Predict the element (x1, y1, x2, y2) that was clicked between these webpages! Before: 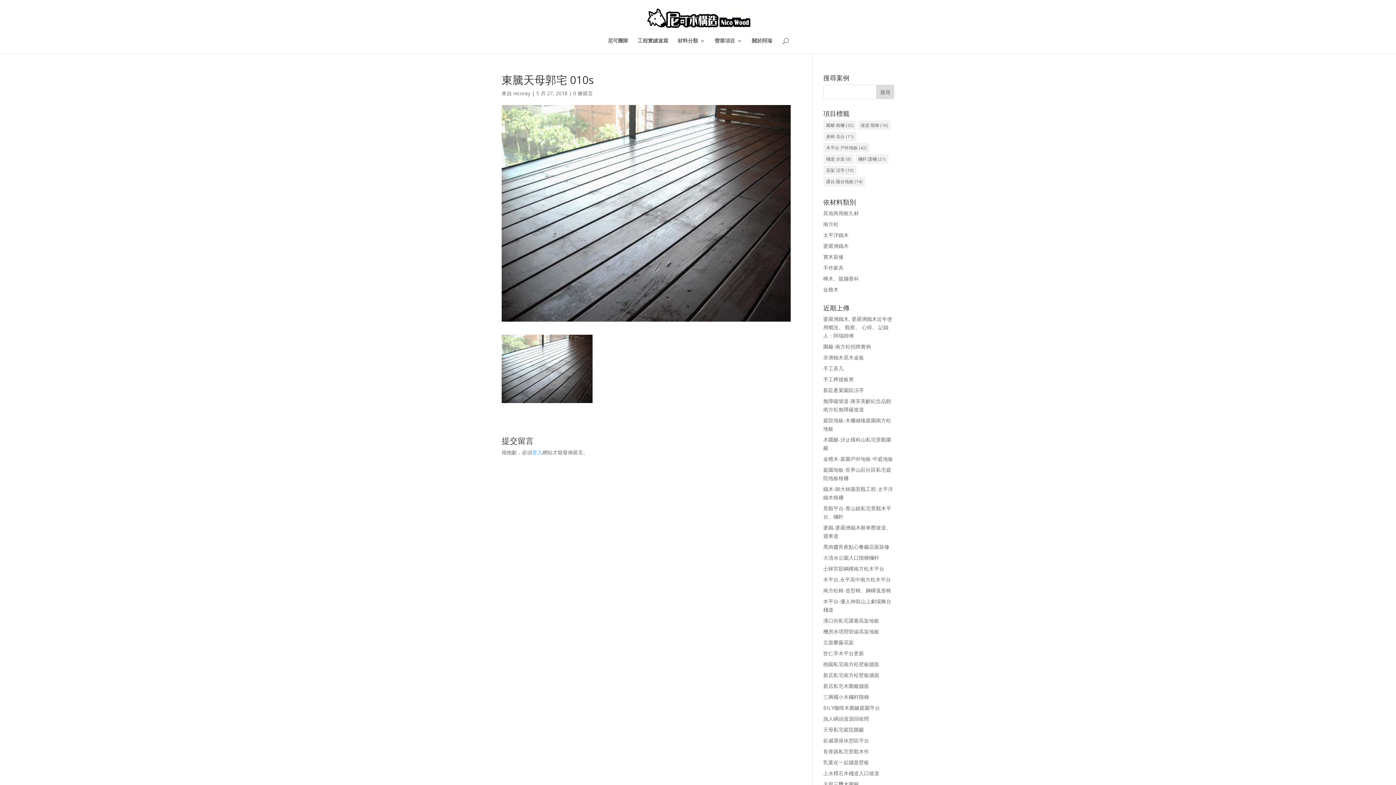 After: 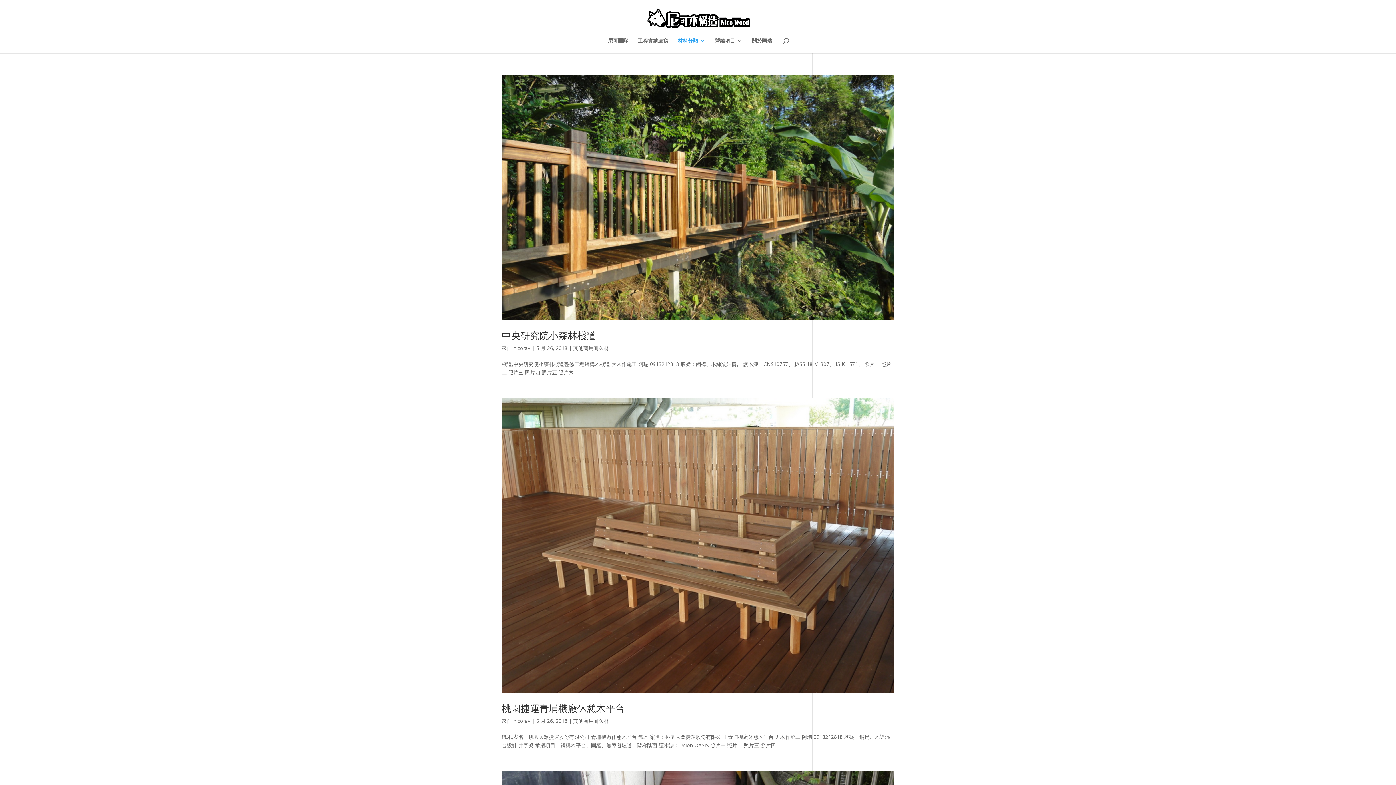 Action: bbox: (823, 209, 859, 216) label: 其他商用耐久材